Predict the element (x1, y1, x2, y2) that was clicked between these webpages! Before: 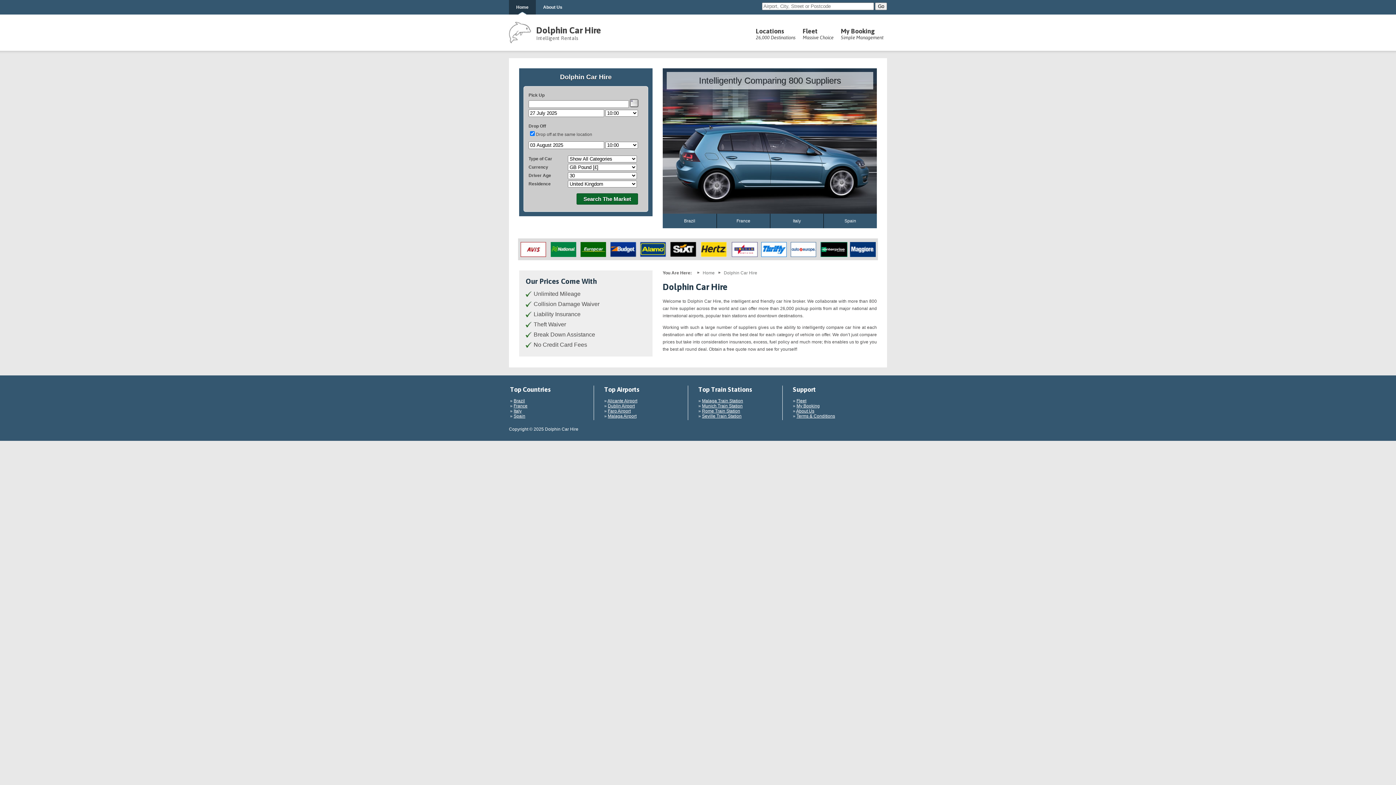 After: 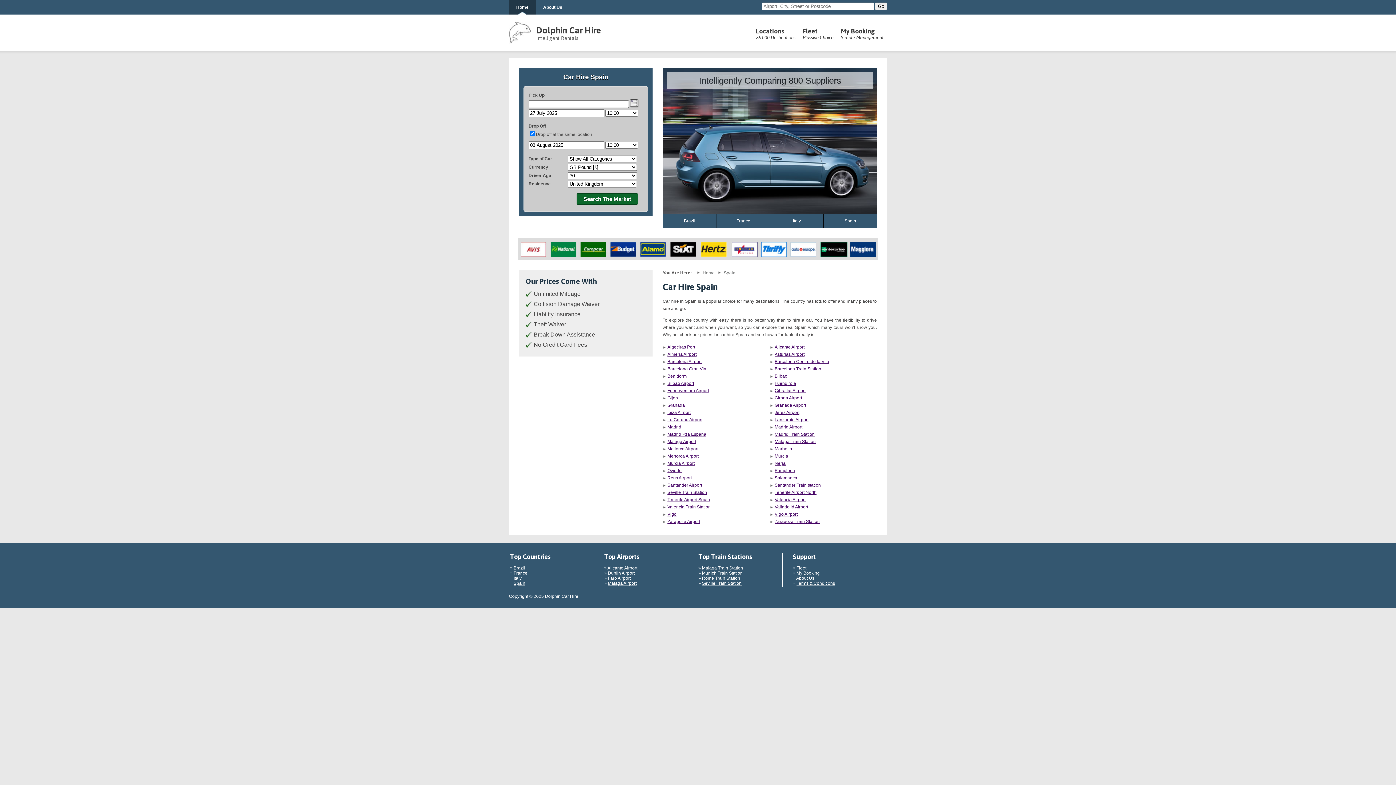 Action: bbox: (823, 213, 877, 228) label: Spain